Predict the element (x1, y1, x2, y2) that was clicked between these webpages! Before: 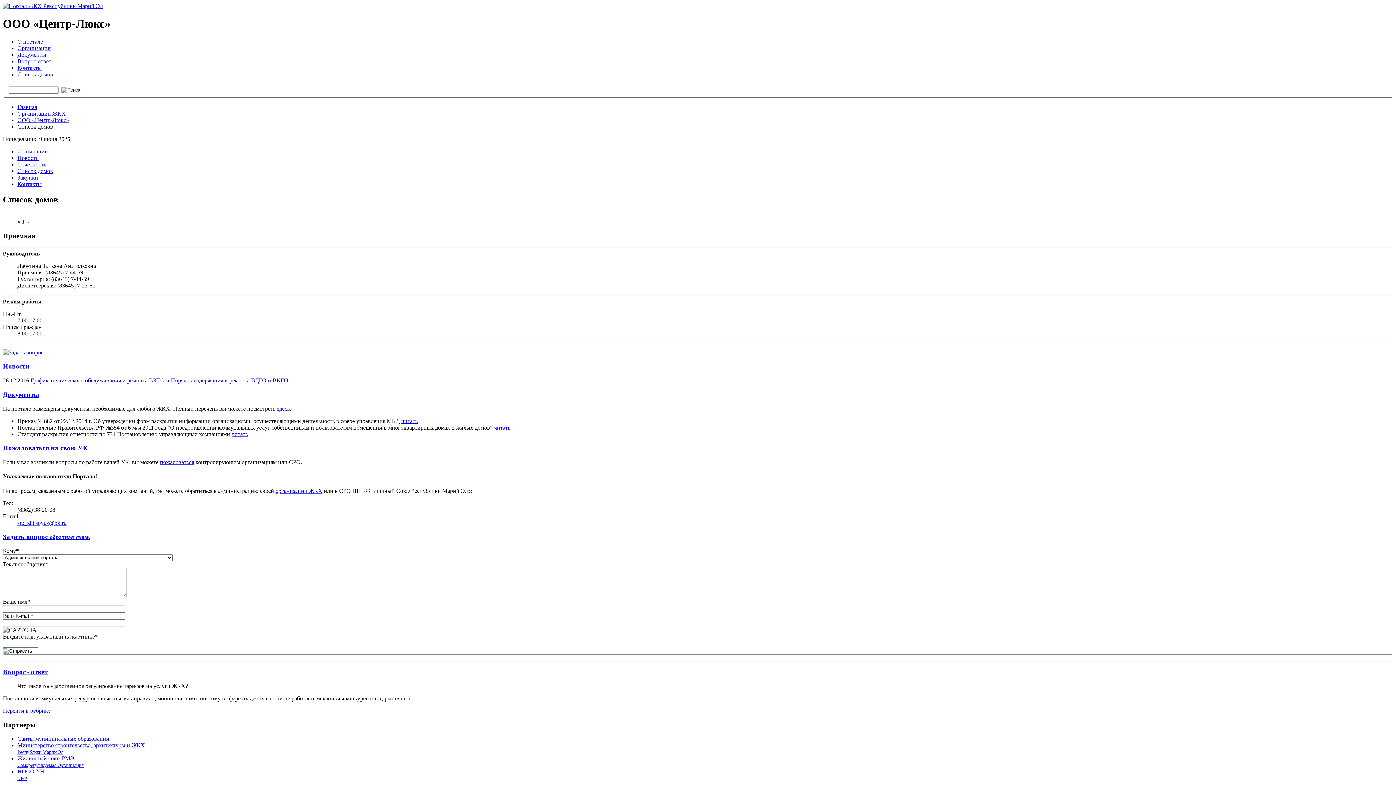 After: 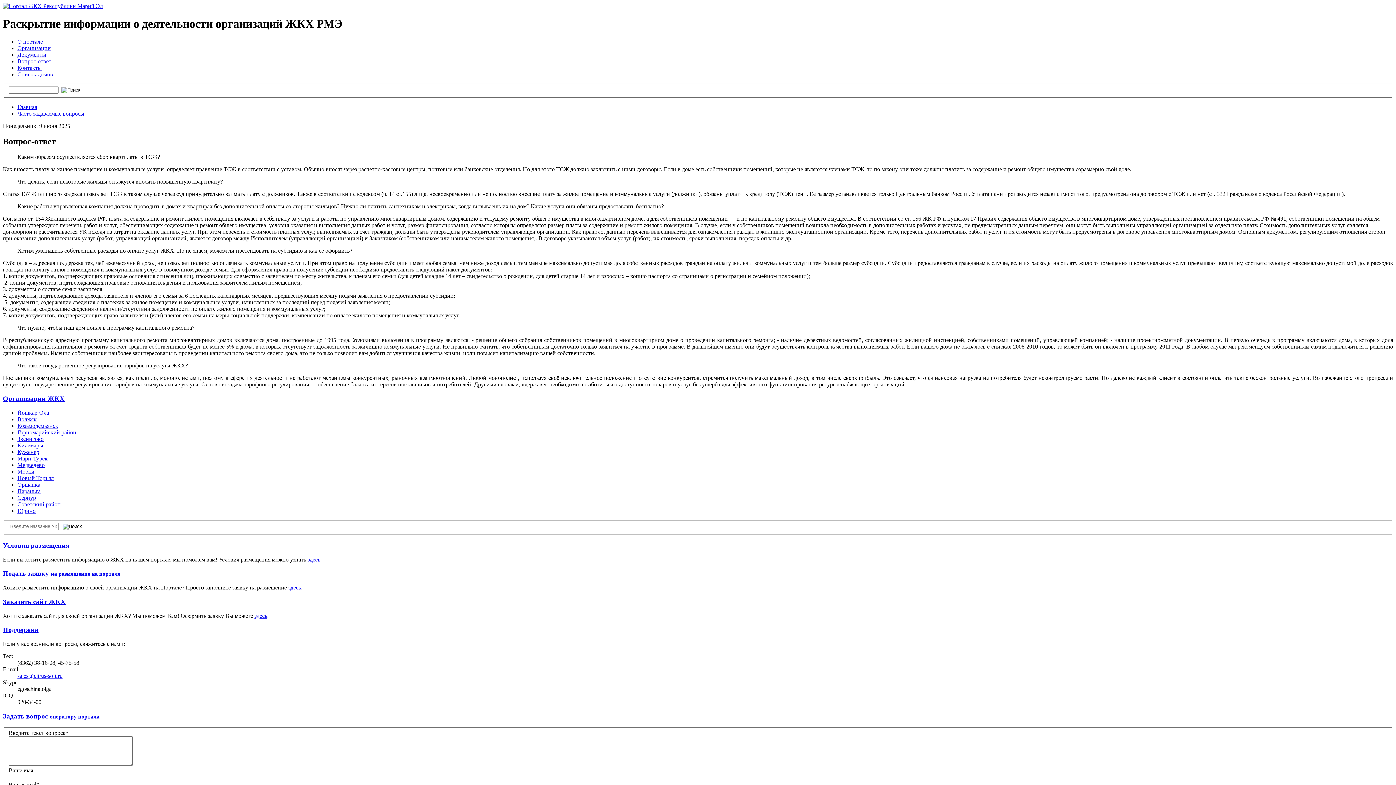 Action: bbox: (2, 668, 47, 676) label: Вопрос - ответ